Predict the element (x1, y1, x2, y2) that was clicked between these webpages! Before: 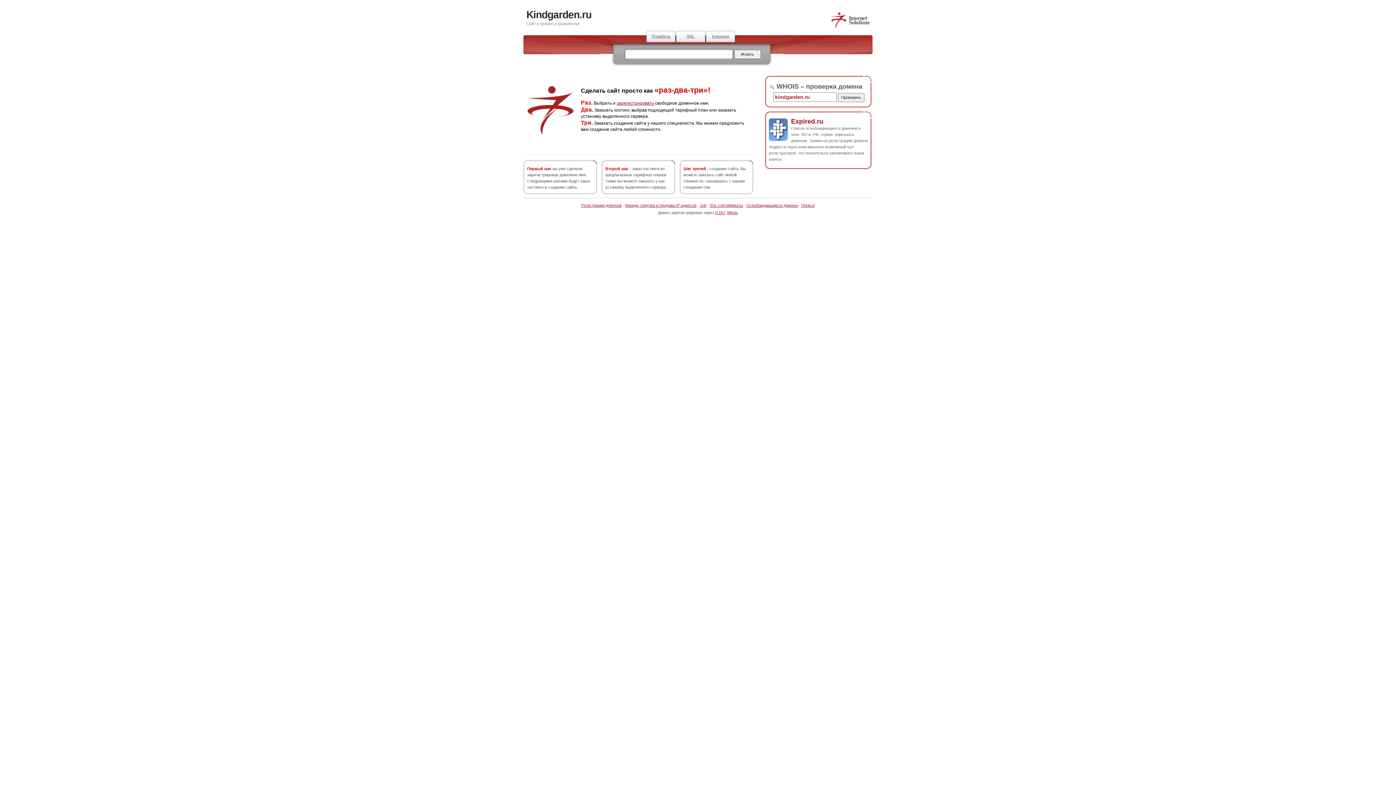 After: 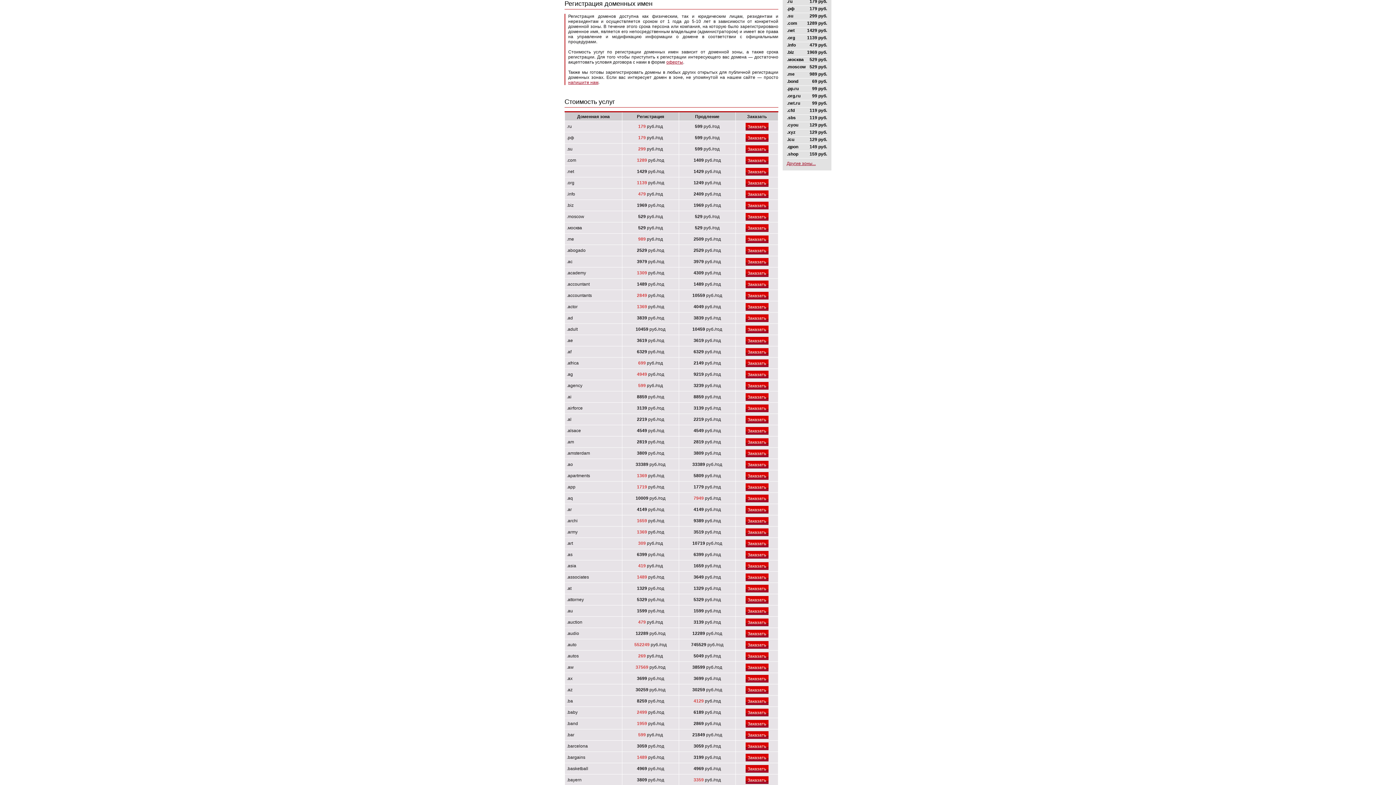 Action: bbox: (616, 100, 654, 105) label: зарегистрировать